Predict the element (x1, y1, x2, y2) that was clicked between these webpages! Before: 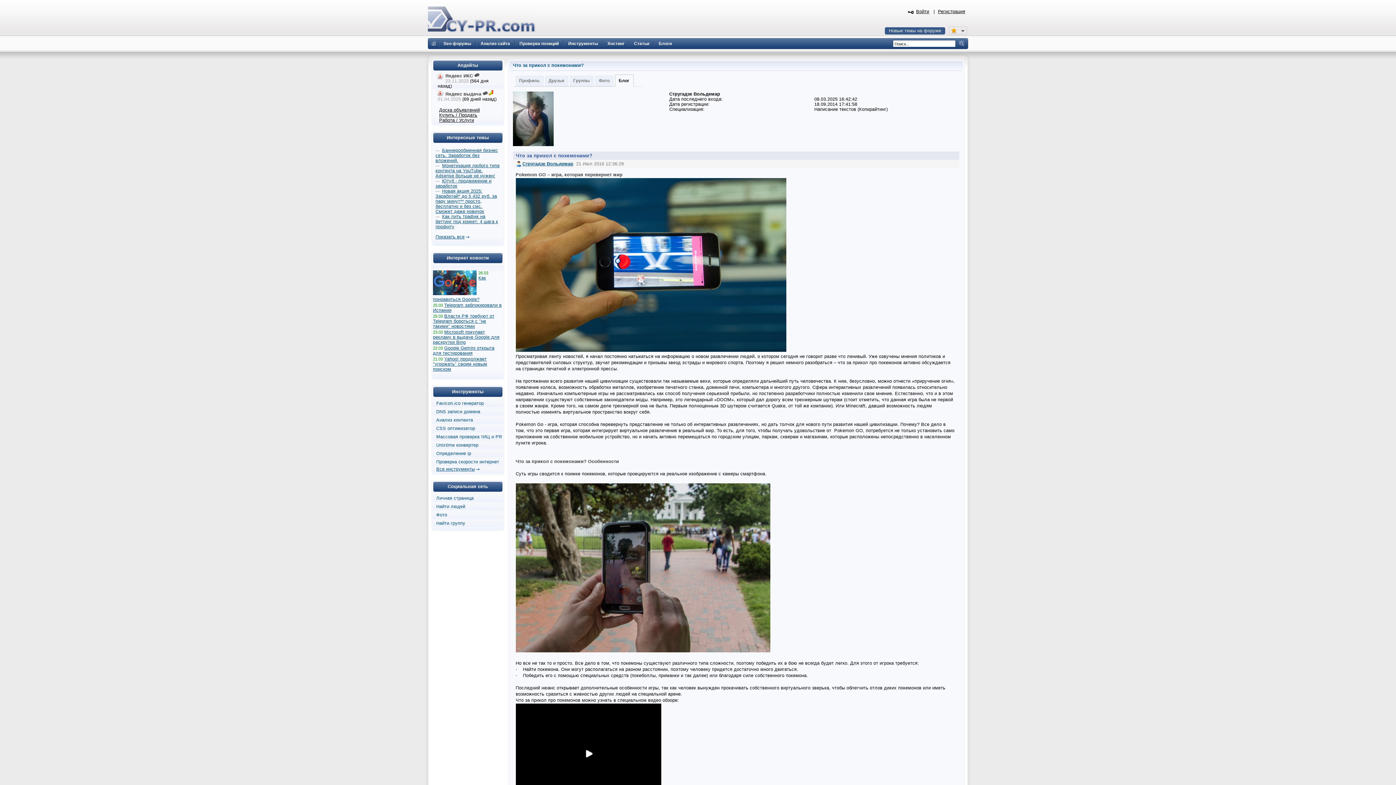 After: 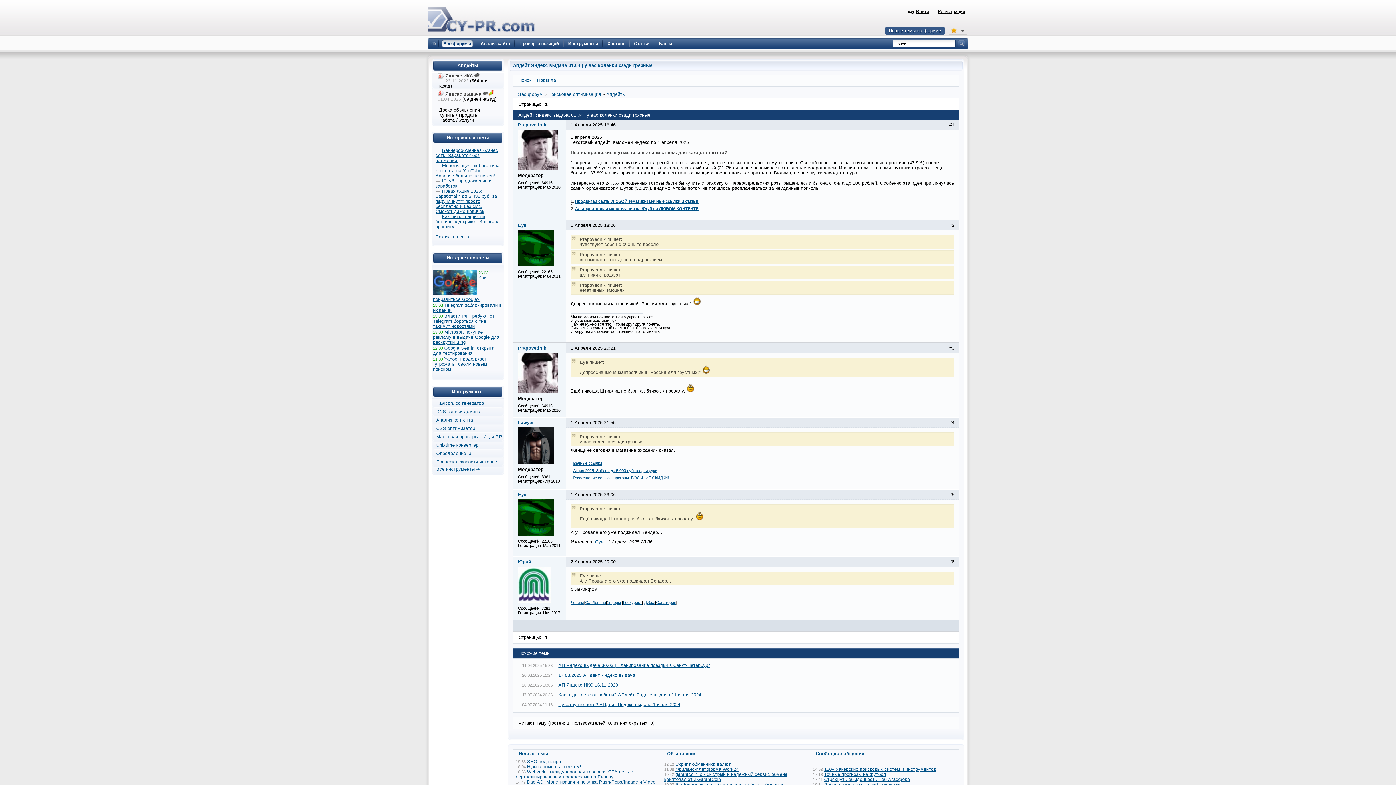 Action: bbox: (482, 91, 488, 96)